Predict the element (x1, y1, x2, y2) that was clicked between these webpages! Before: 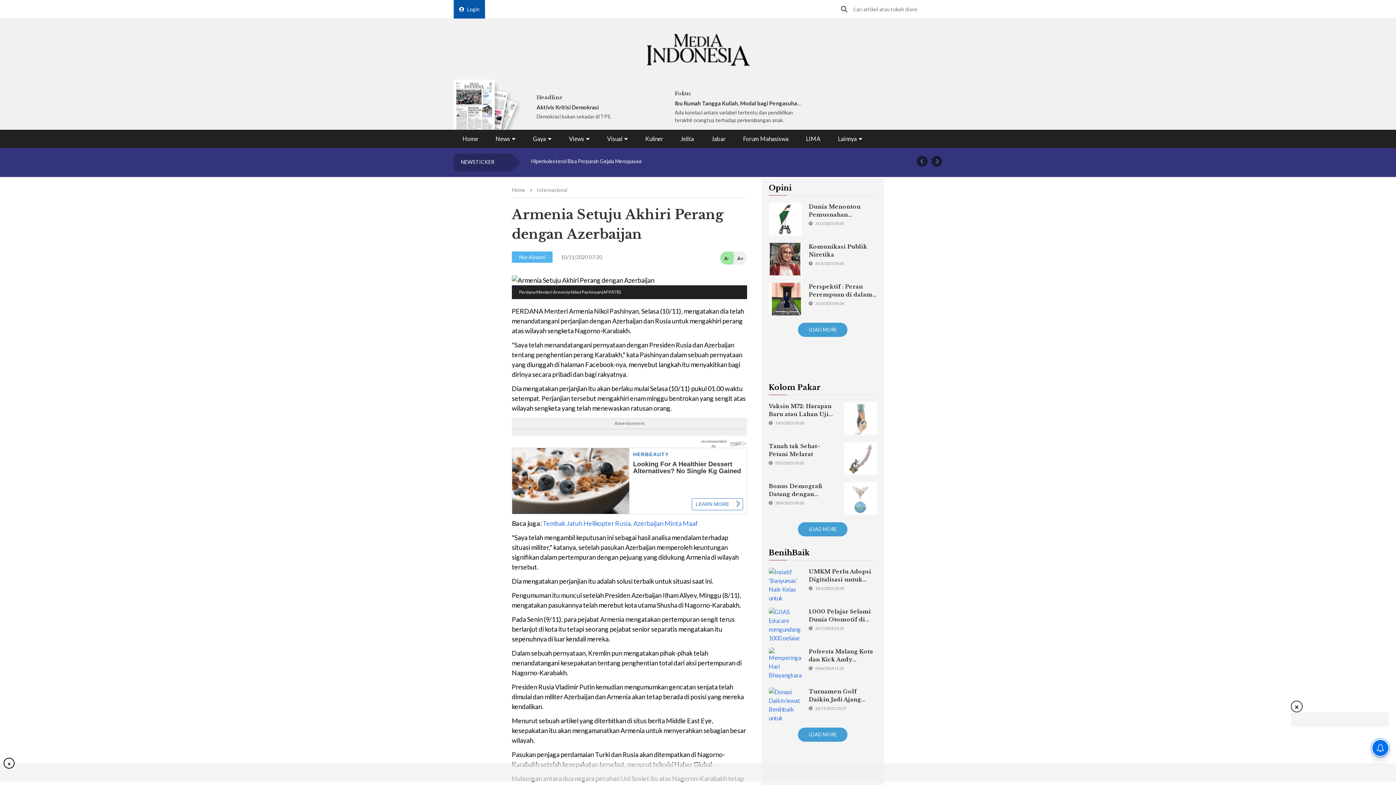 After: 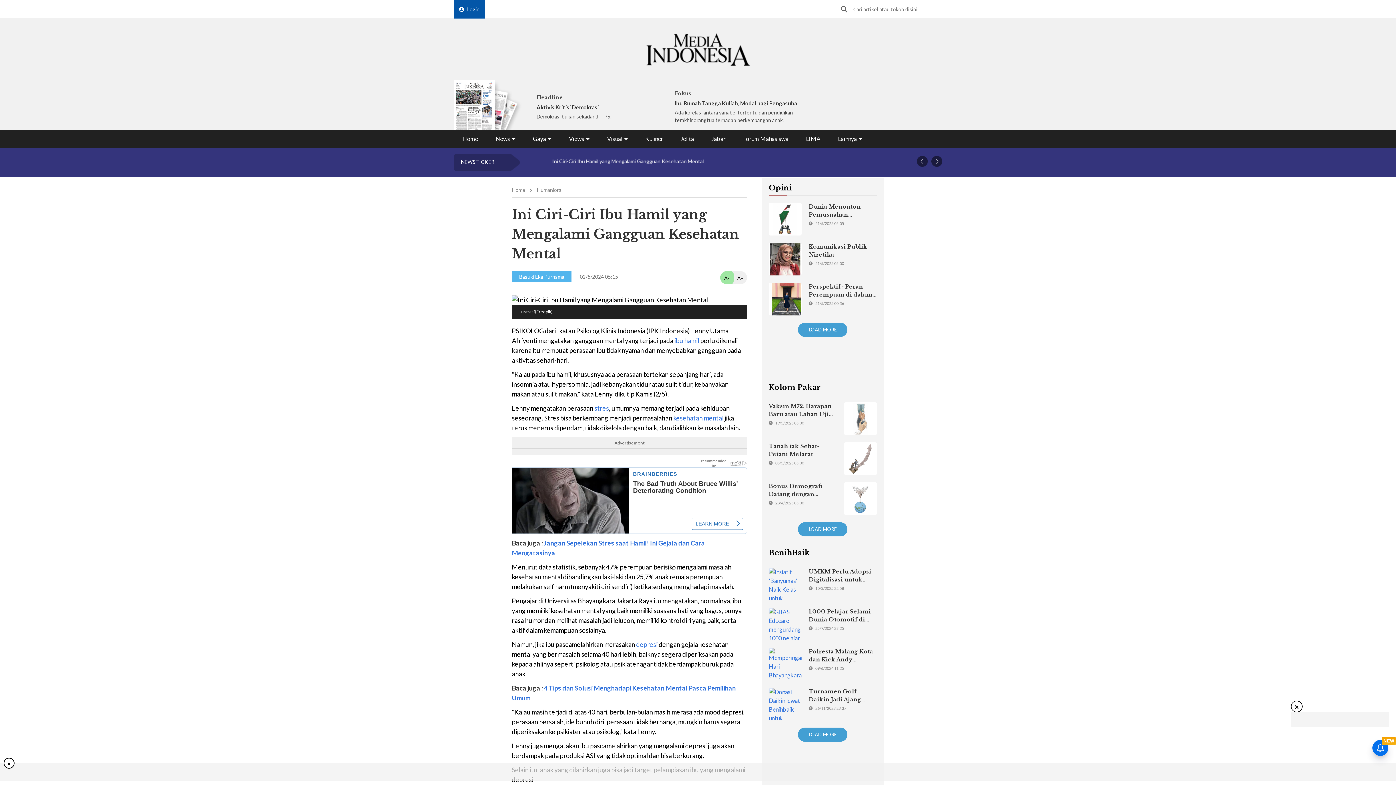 Action: bbox: (531, 153, 909, 168) label: Ini Ciri-Ciri Ibu Hamil yang Mengalami Gangguan Kesehatan Mental